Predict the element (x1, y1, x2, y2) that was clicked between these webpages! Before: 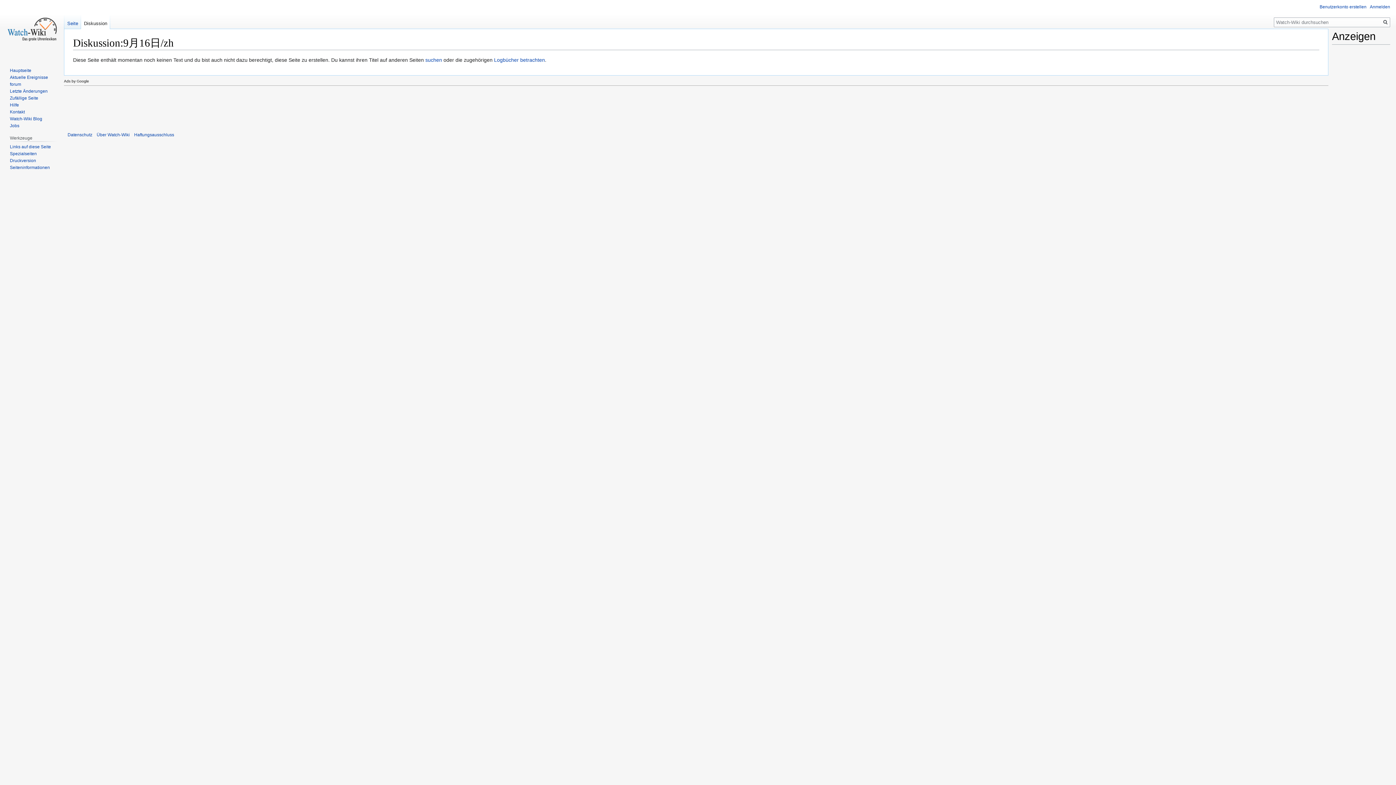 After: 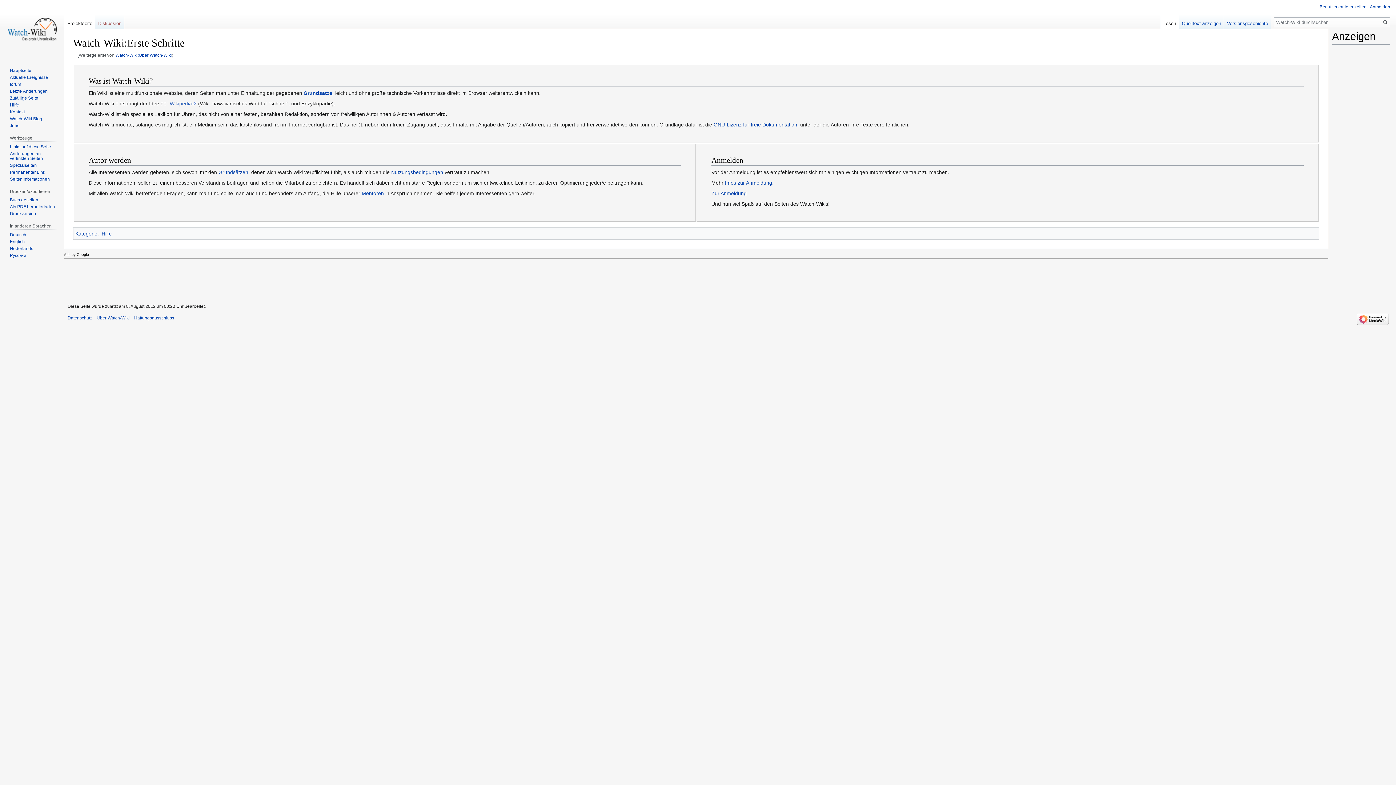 Action: label: Über Watch-Wiki bbox: (96, 132, 129, 137)